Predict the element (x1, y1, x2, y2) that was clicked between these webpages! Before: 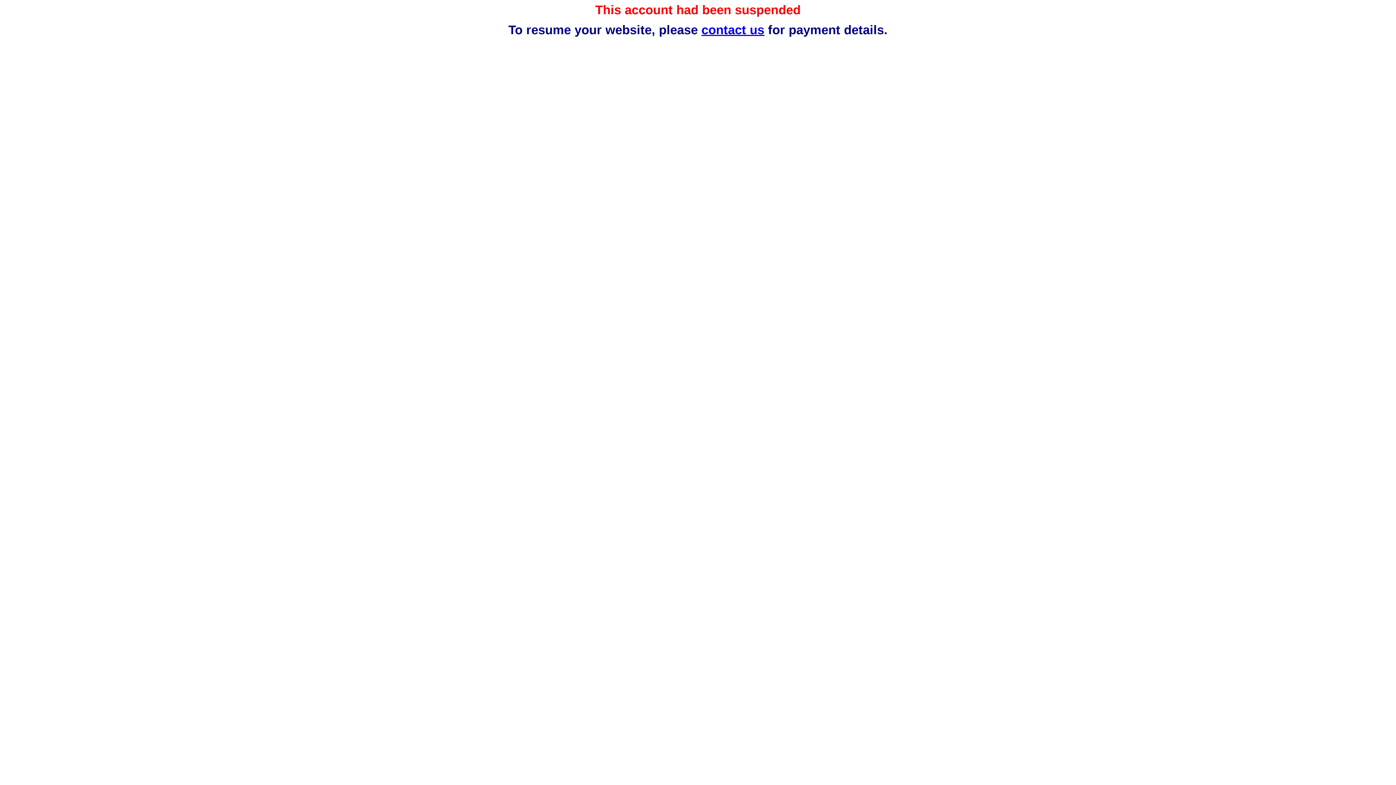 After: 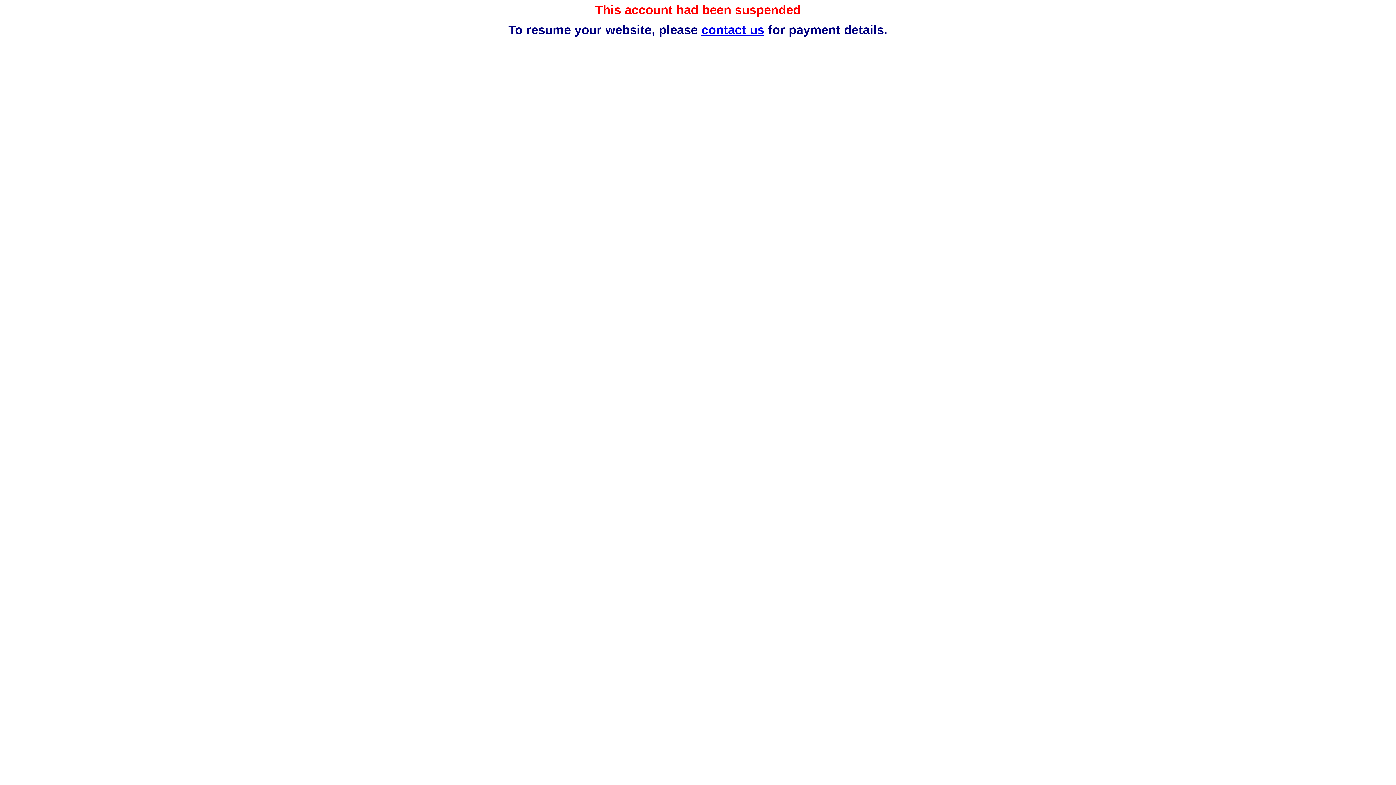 Action: label: contact us bbox: (701, 22, 764, 36)